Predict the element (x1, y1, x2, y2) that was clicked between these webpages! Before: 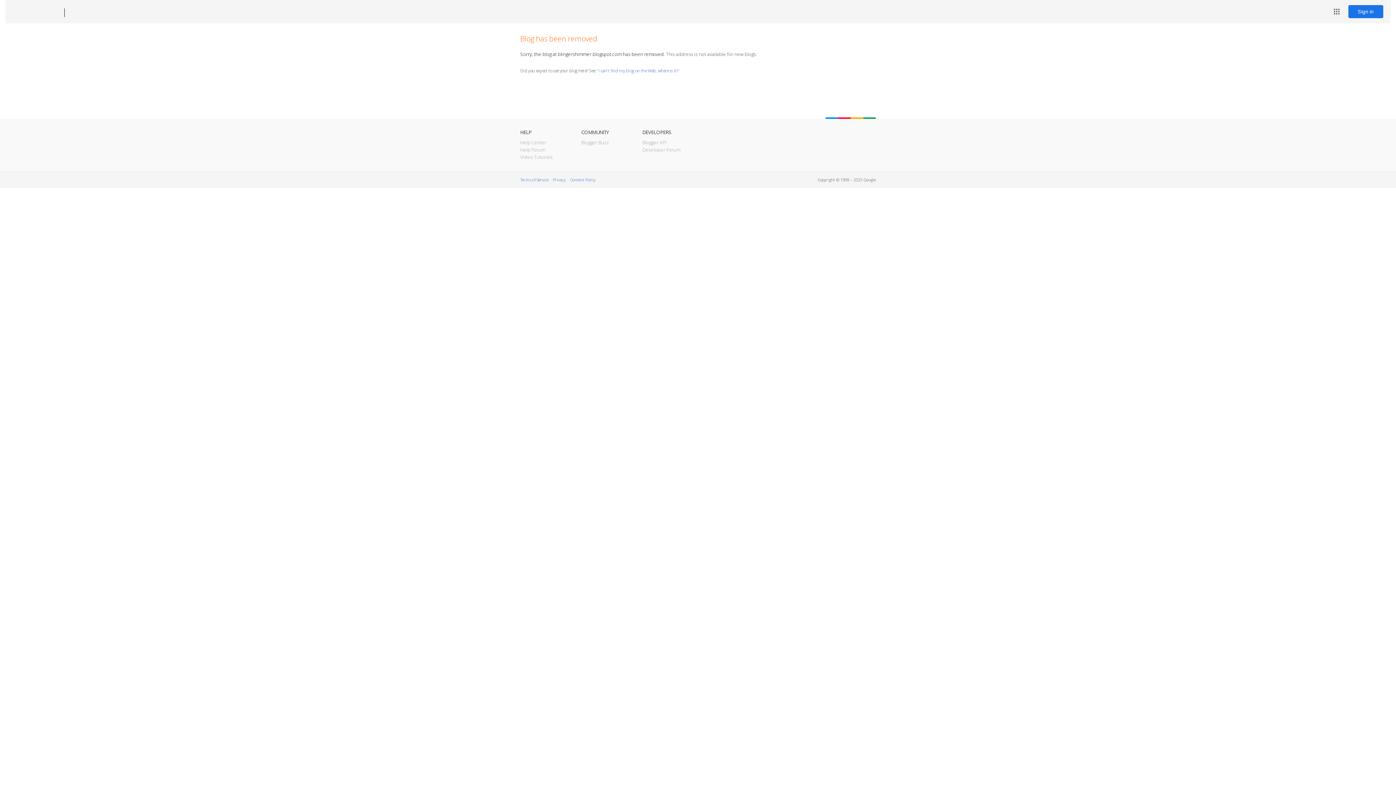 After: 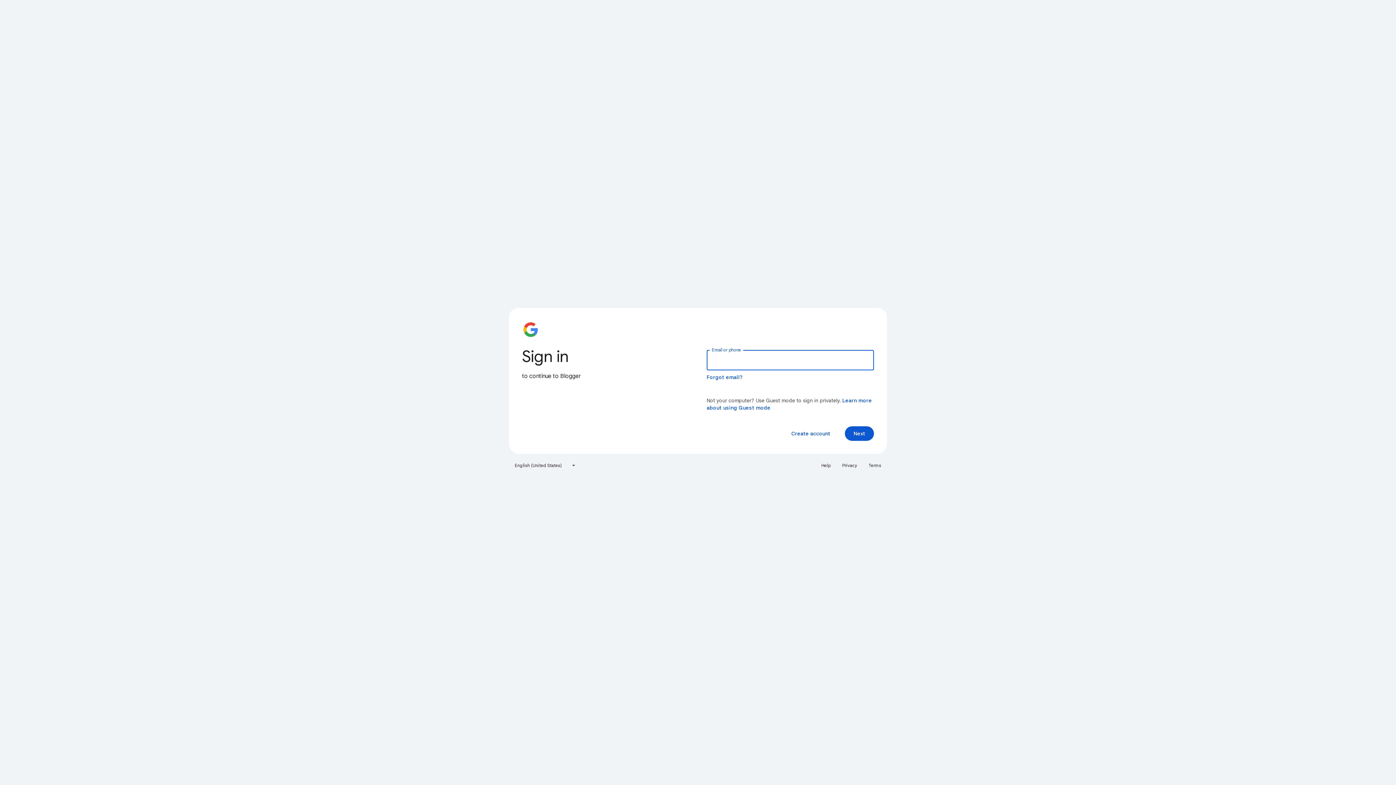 Action: bbox: (1348, 5, 1383, 18) label: Sign in